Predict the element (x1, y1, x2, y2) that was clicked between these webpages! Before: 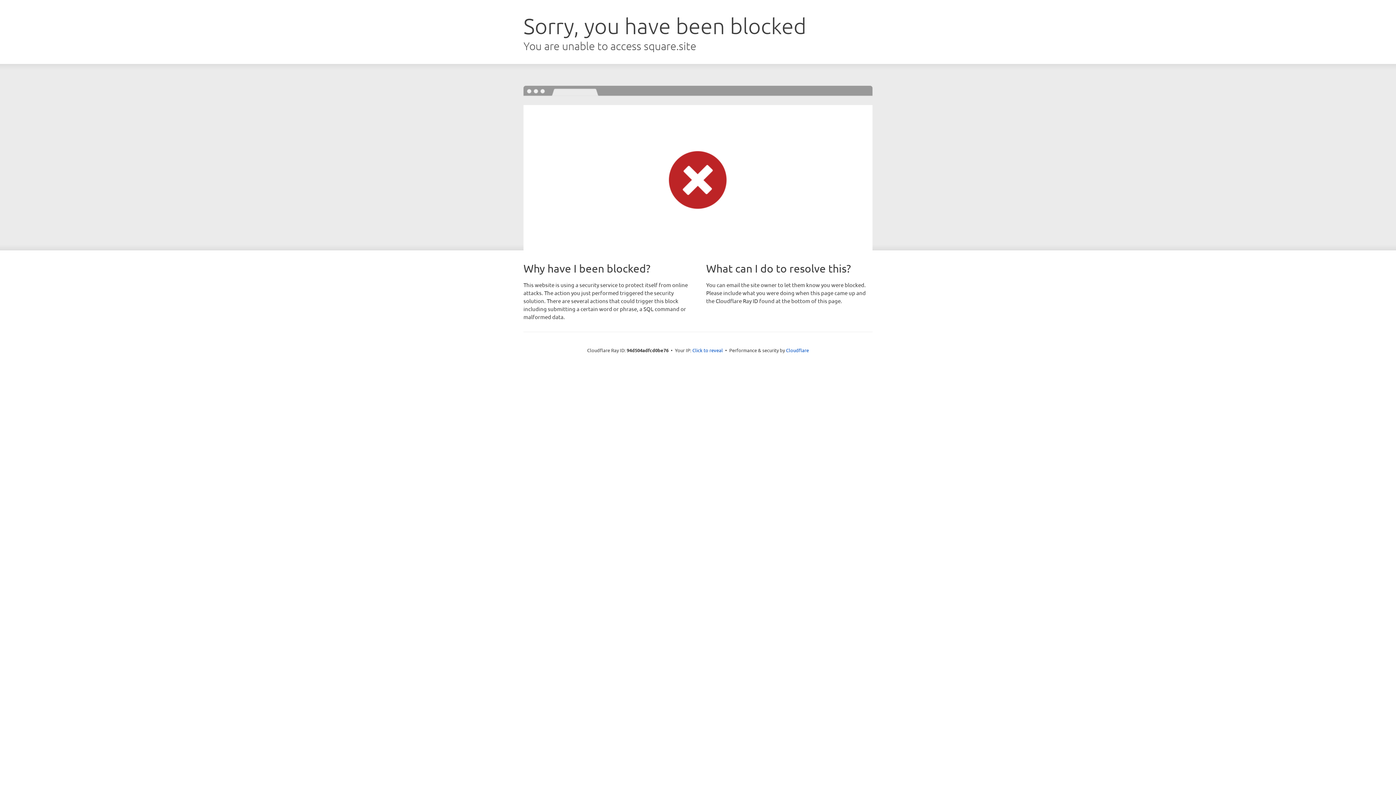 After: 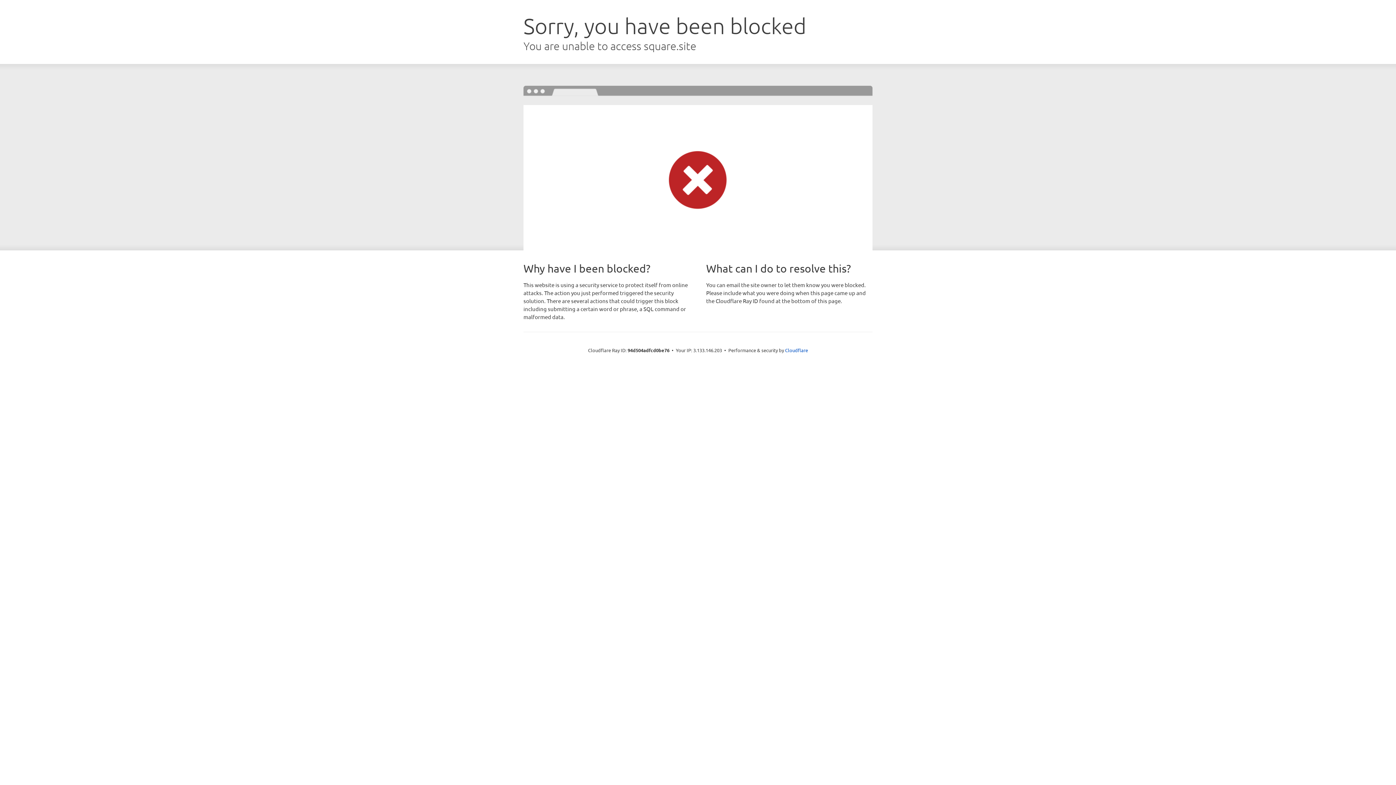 Action: bbox: (692, 346, 723, 353) label: Click to reveal